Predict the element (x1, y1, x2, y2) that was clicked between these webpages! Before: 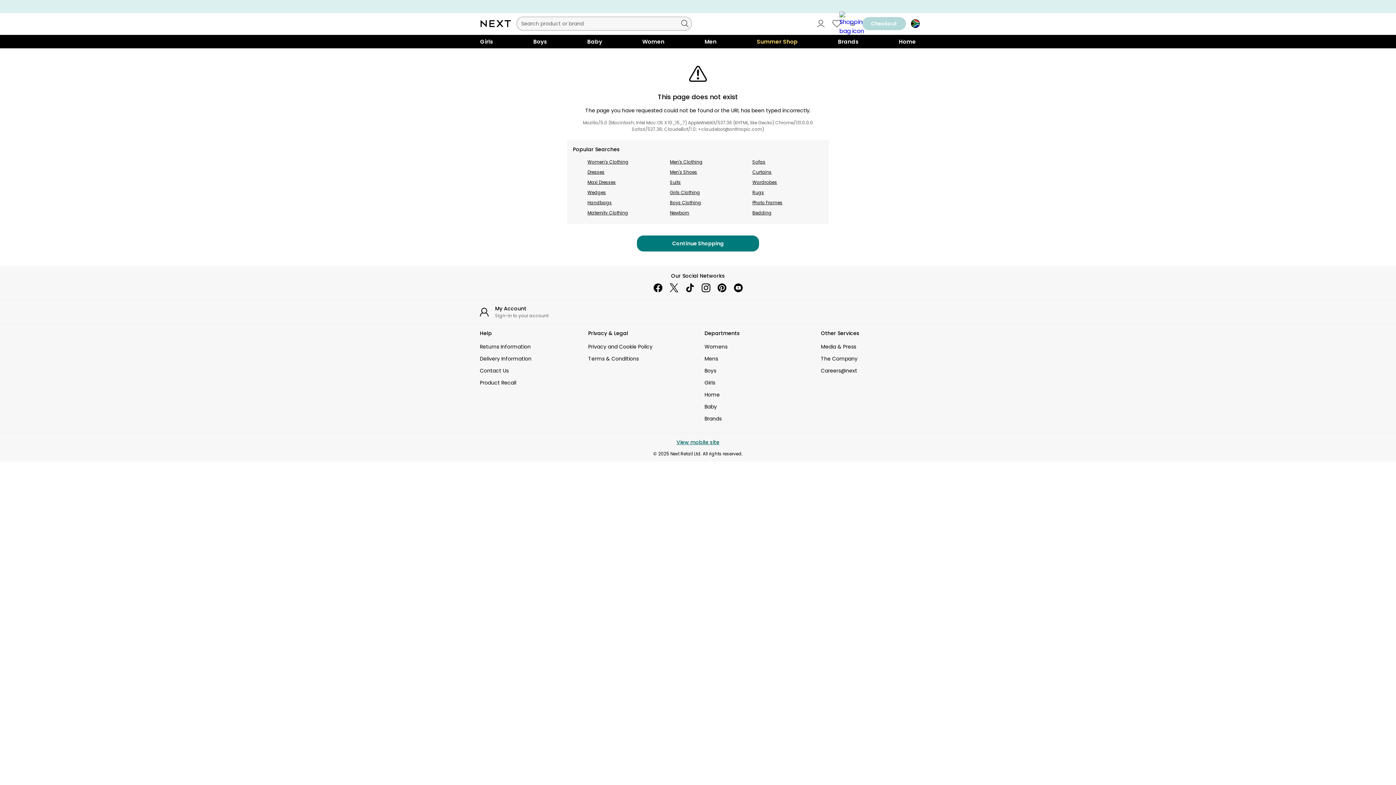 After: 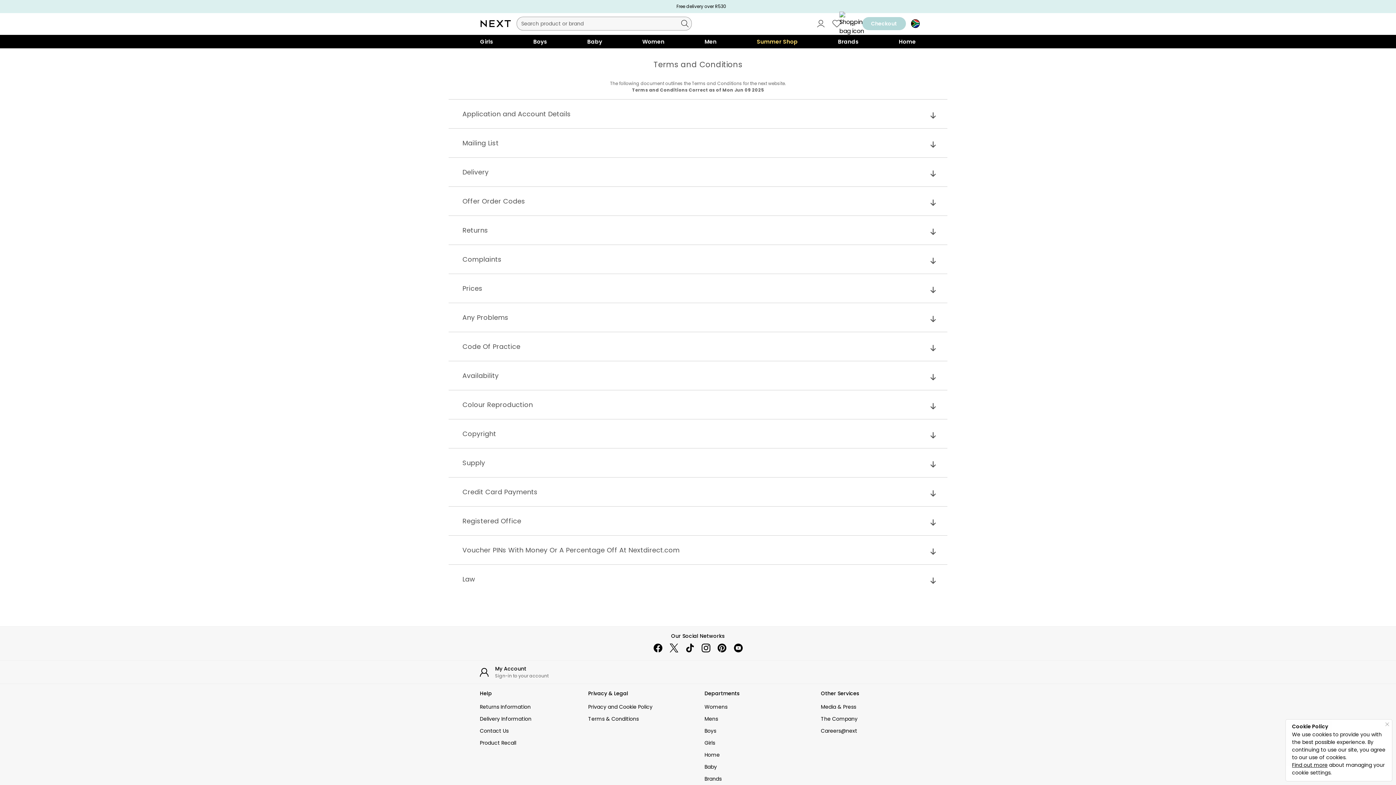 Action: bbox: (588, 355, 691, 362) label: Terms & Conditions